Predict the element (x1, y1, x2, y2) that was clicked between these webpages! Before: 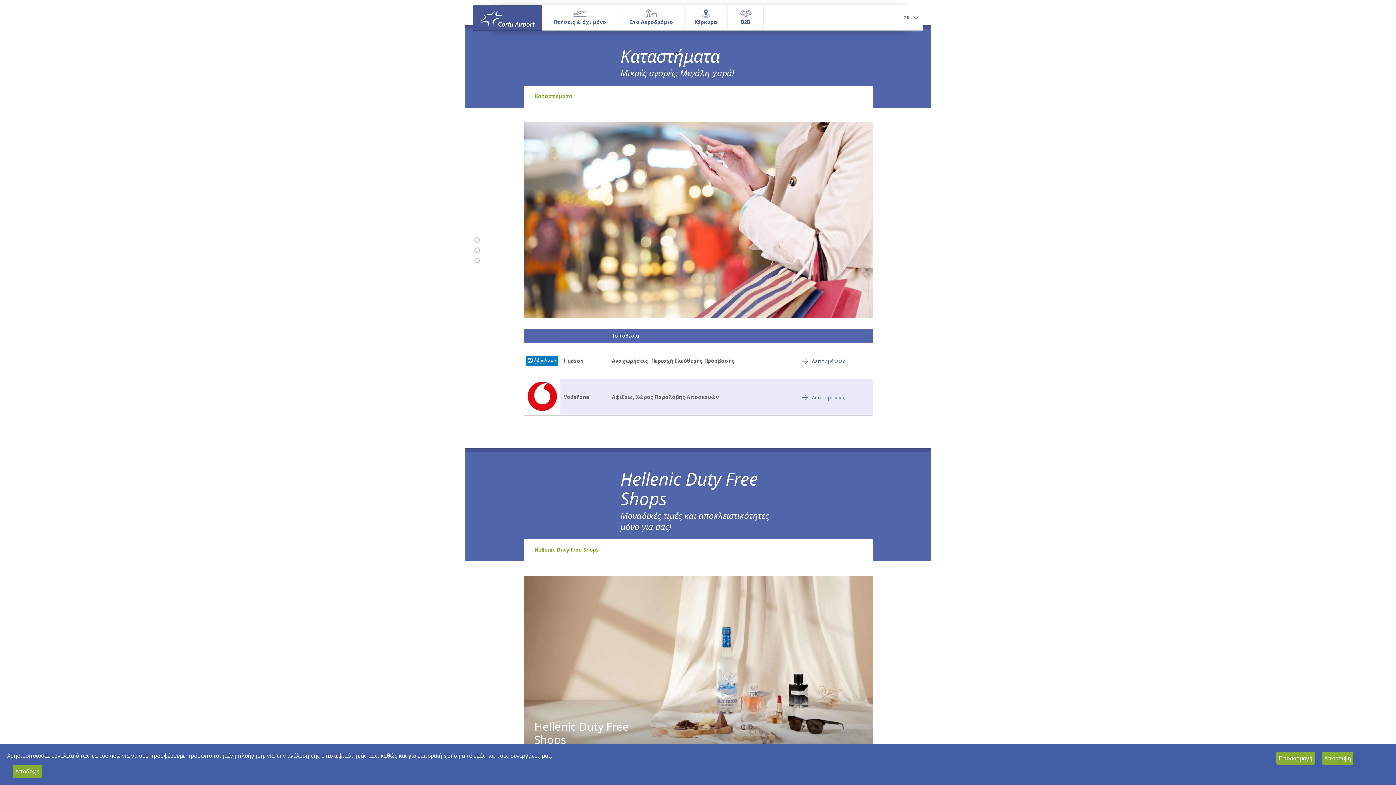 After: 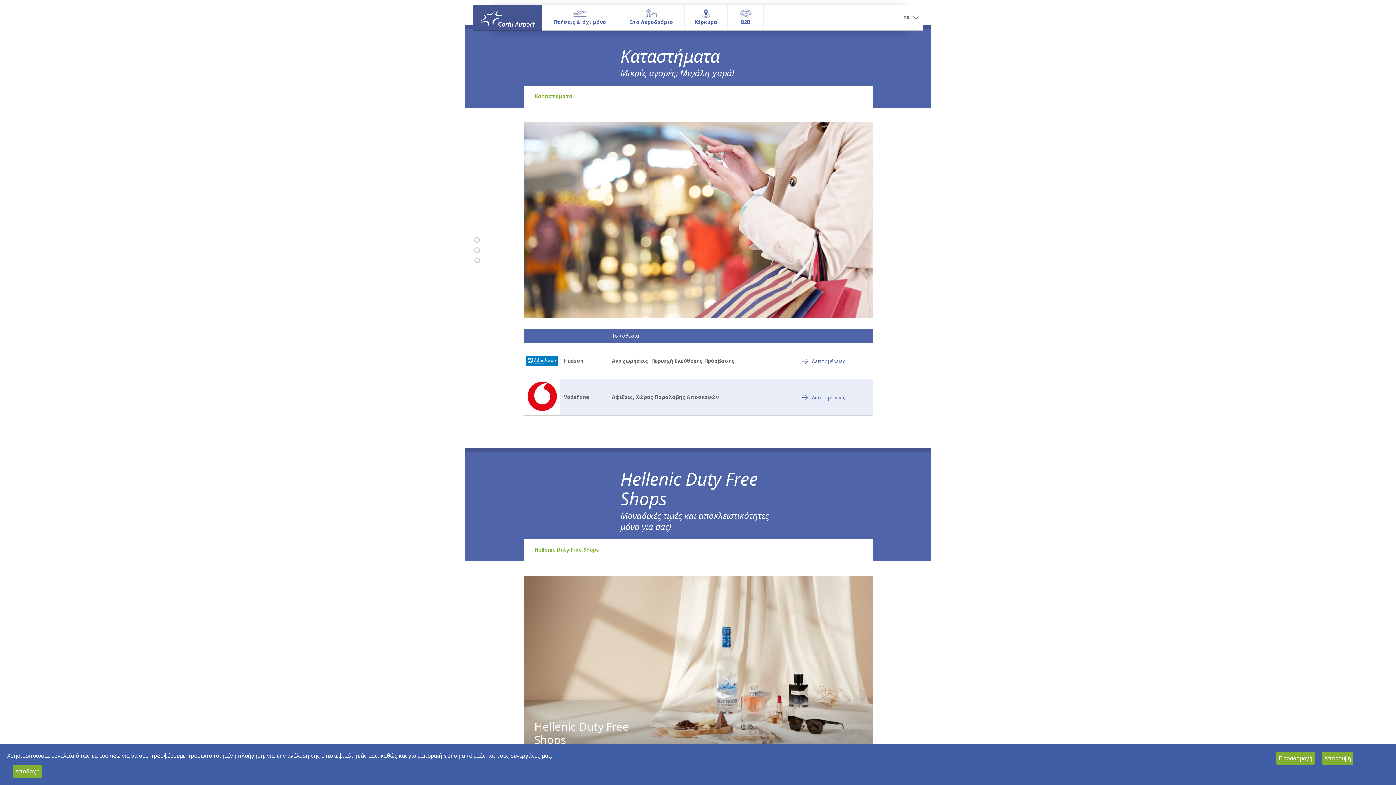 Action: label: Hellenic Duty Free Shops bbox: (527, 539, 606, 561)